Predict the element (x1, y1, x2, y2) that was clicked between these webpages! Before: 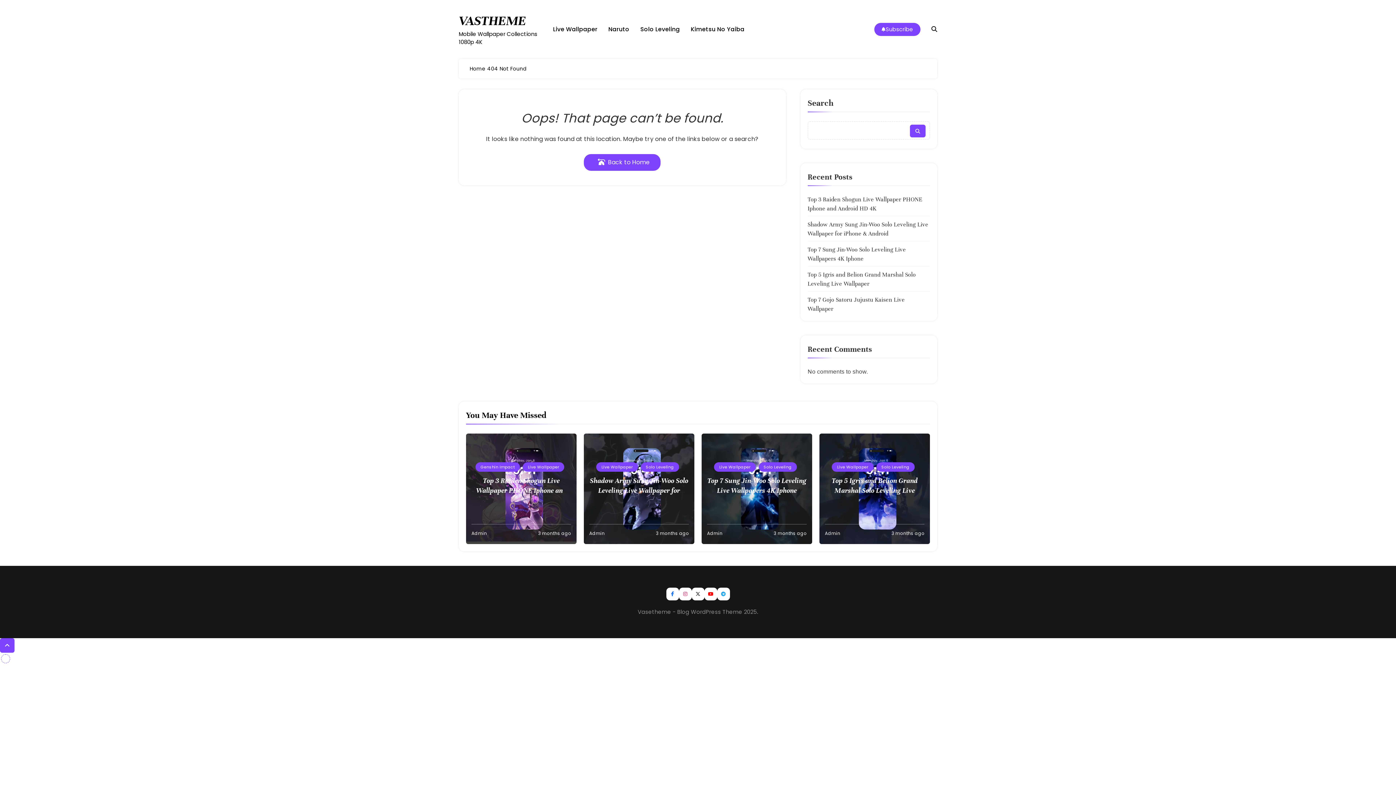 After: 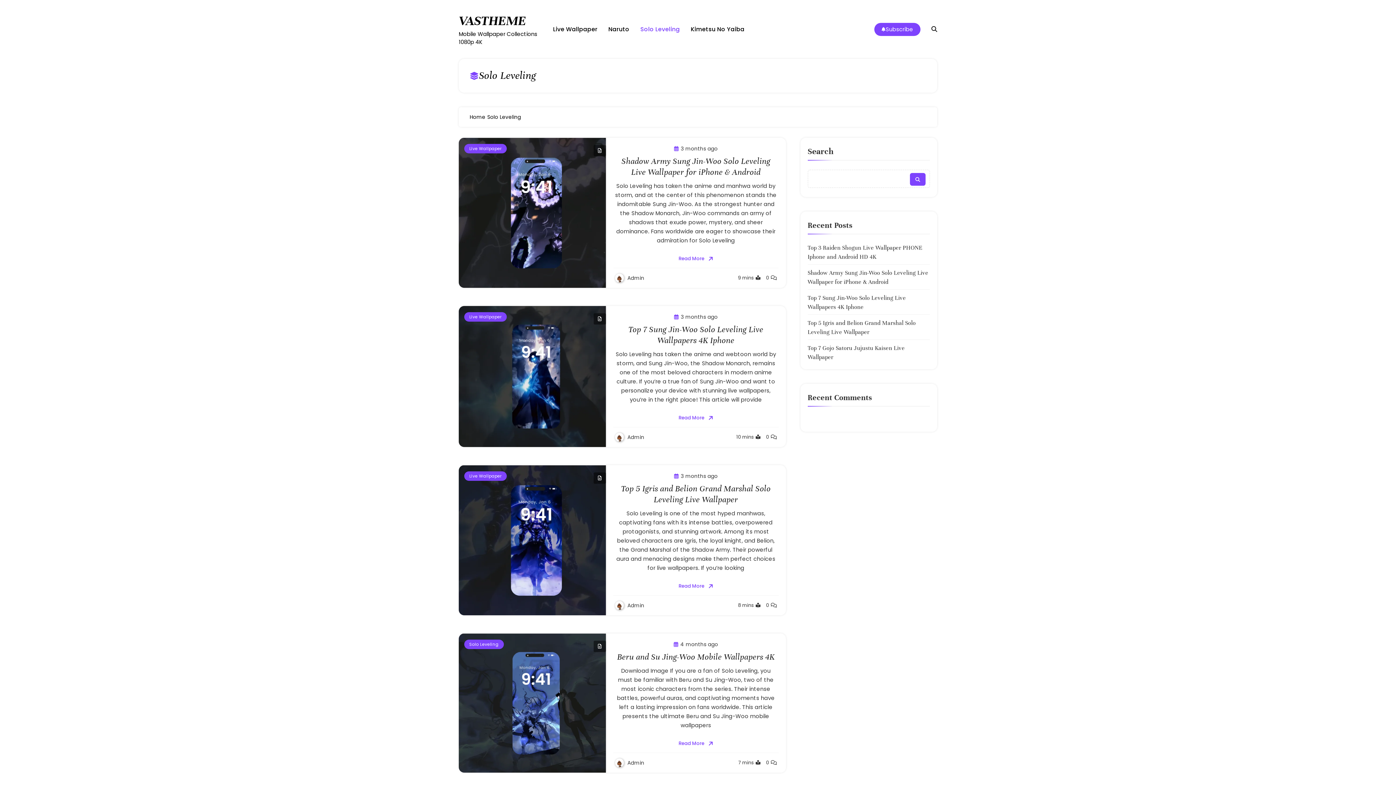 Action: label: Solo Leveling bbox: (876, 462, 914, 472)